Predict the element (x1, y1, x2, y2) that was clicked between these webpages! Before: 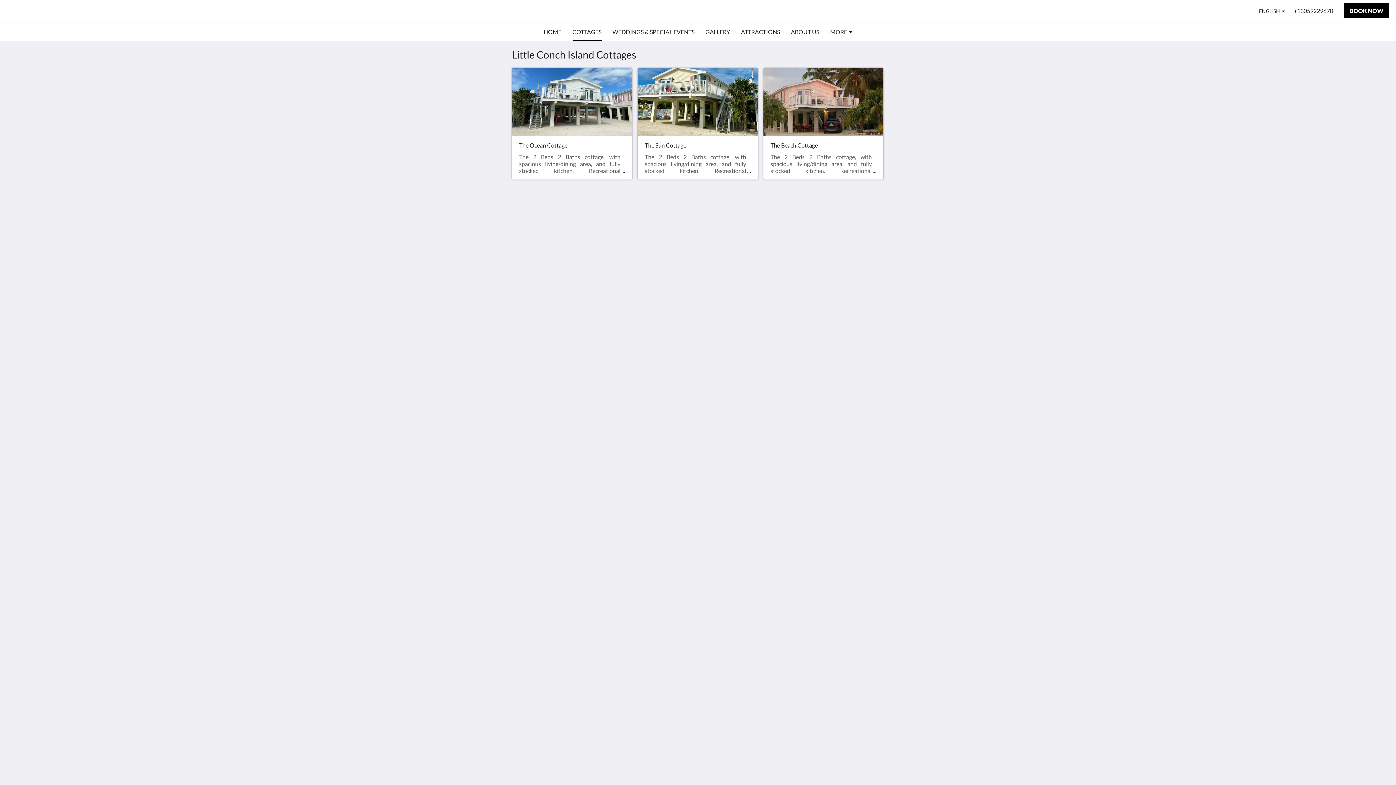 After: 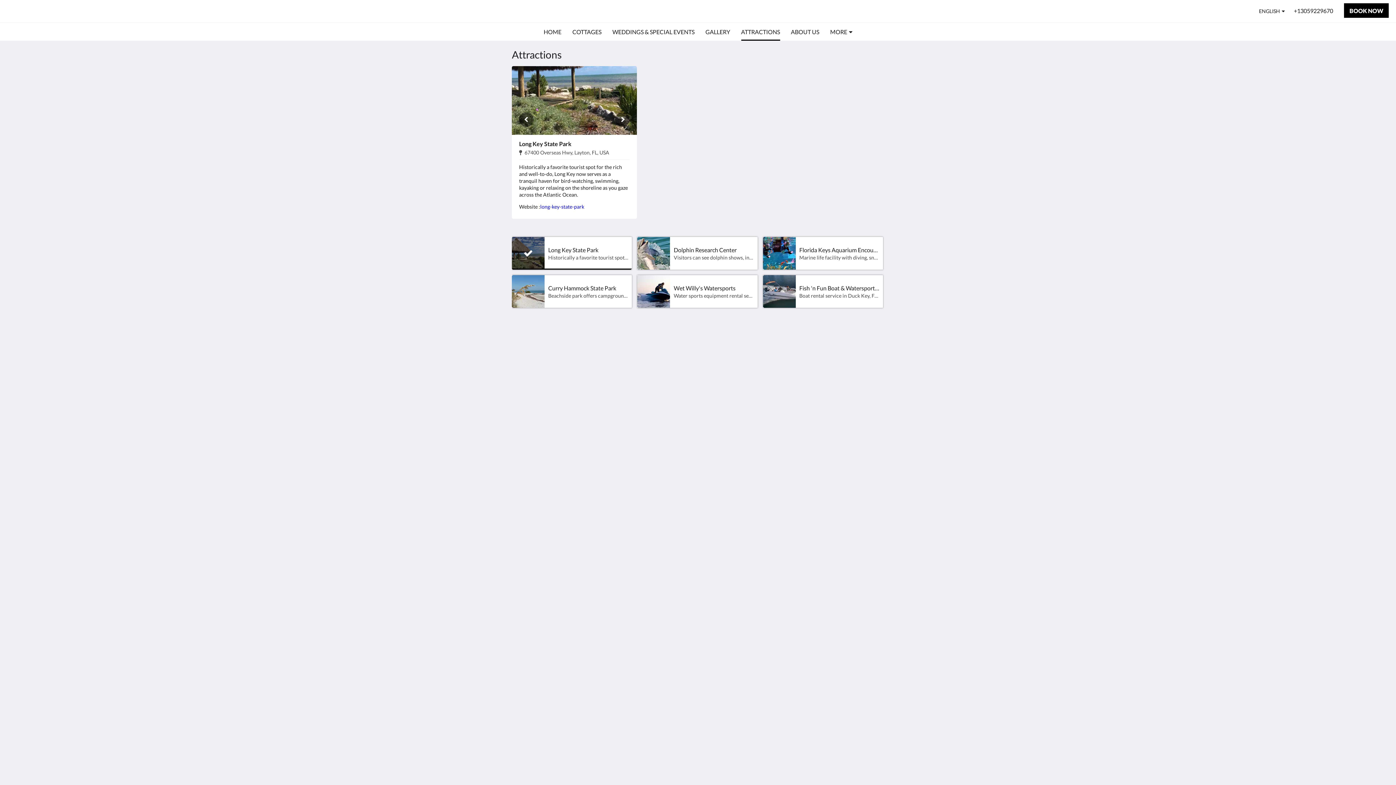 Action: bbox: (638, 241, 667, 248) label: Attractions